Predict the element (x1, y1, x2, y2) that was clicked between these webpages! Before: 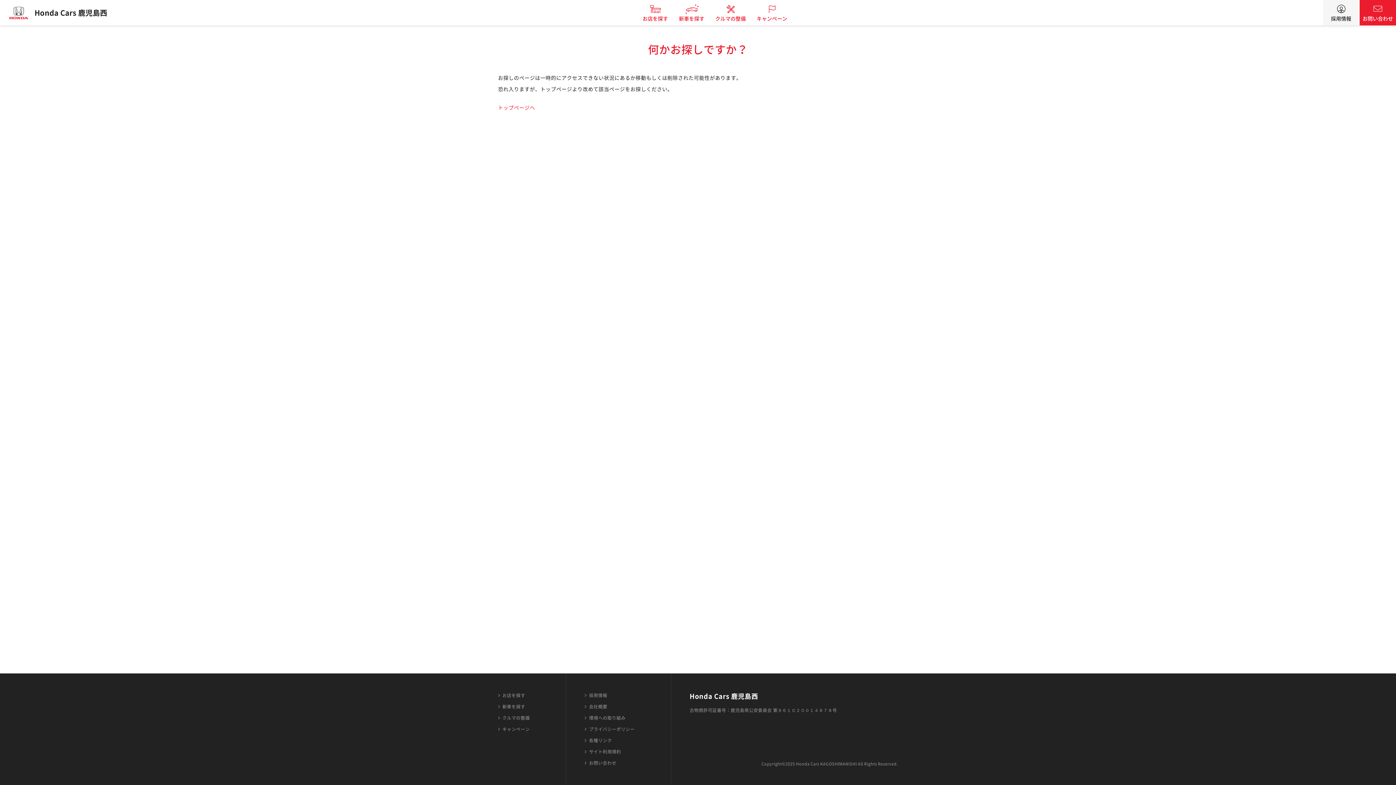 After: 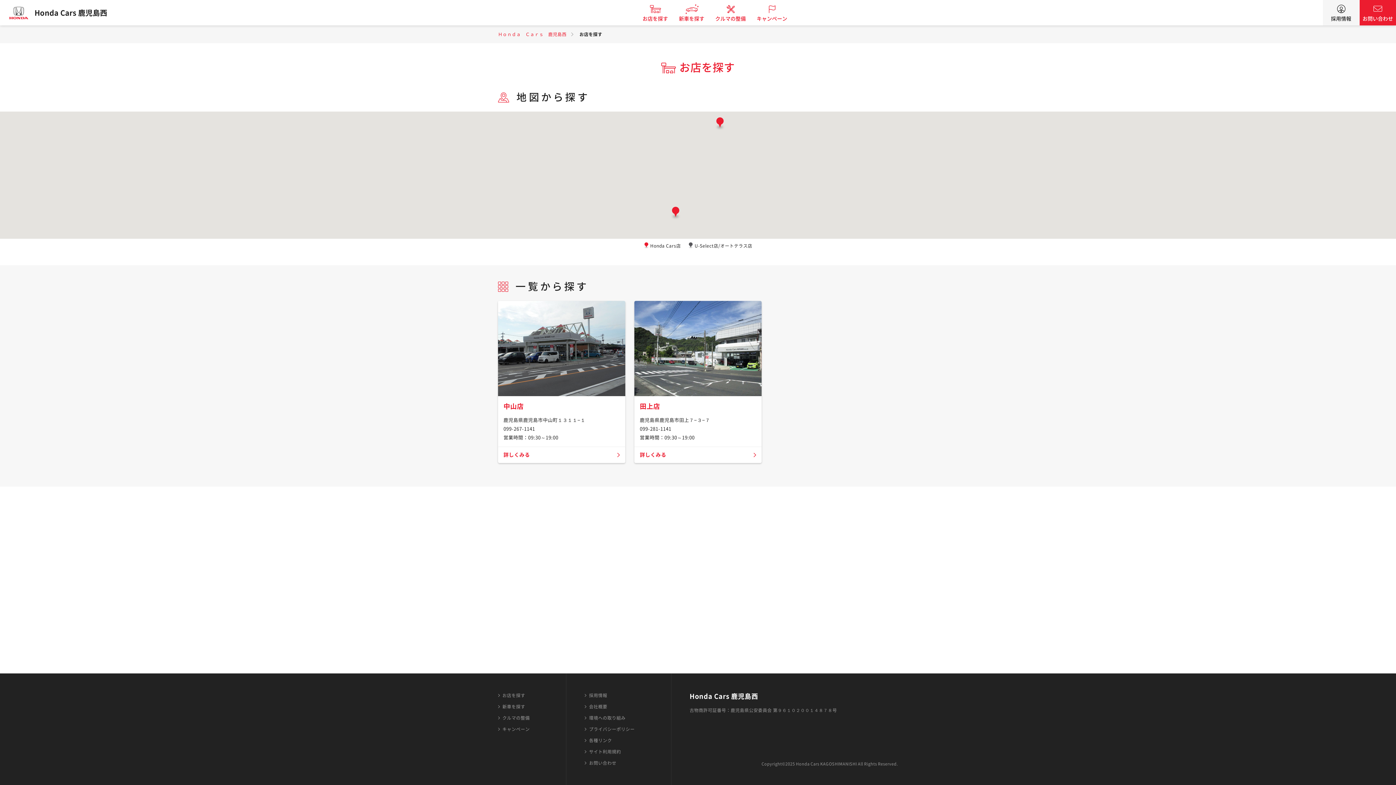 Action: label: お店を探す bbox: (637, 0, 673, 25)